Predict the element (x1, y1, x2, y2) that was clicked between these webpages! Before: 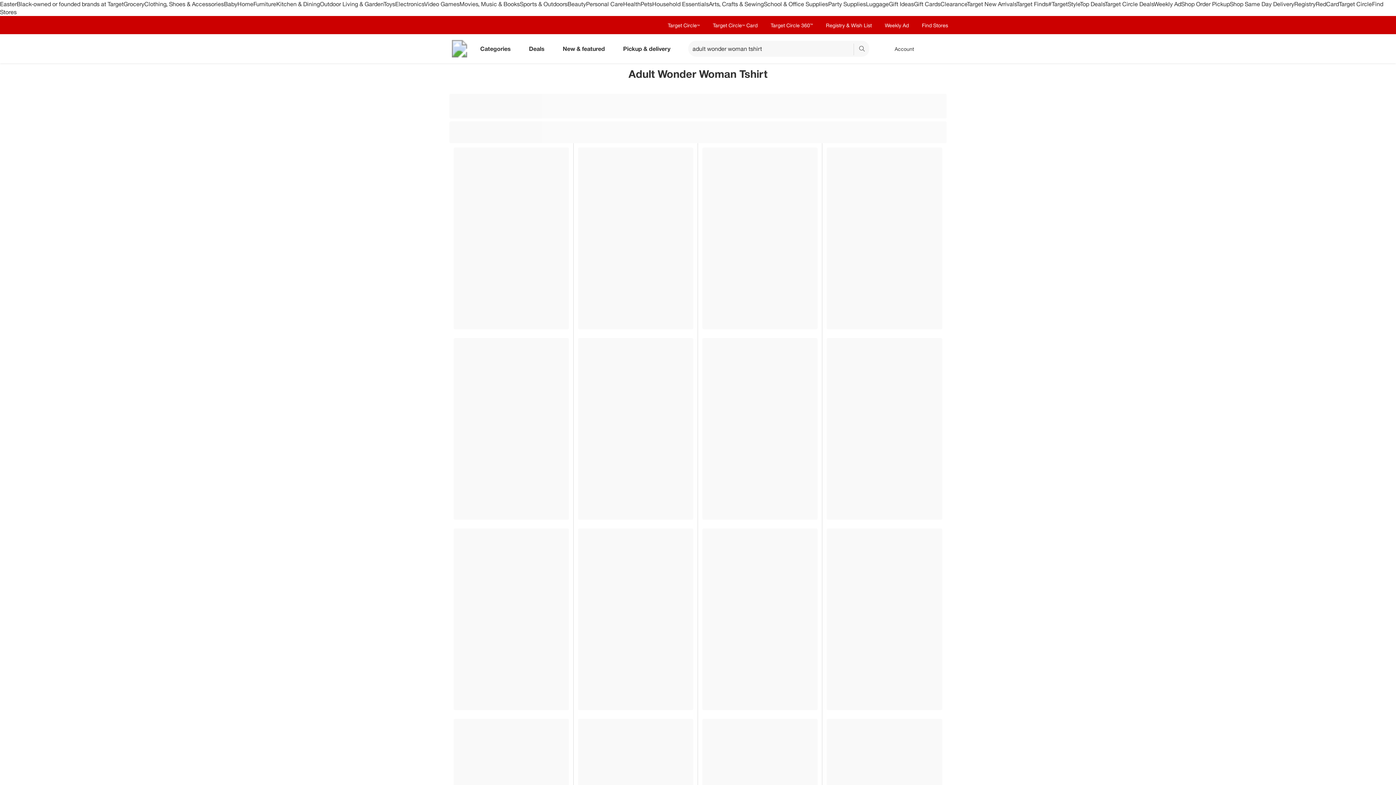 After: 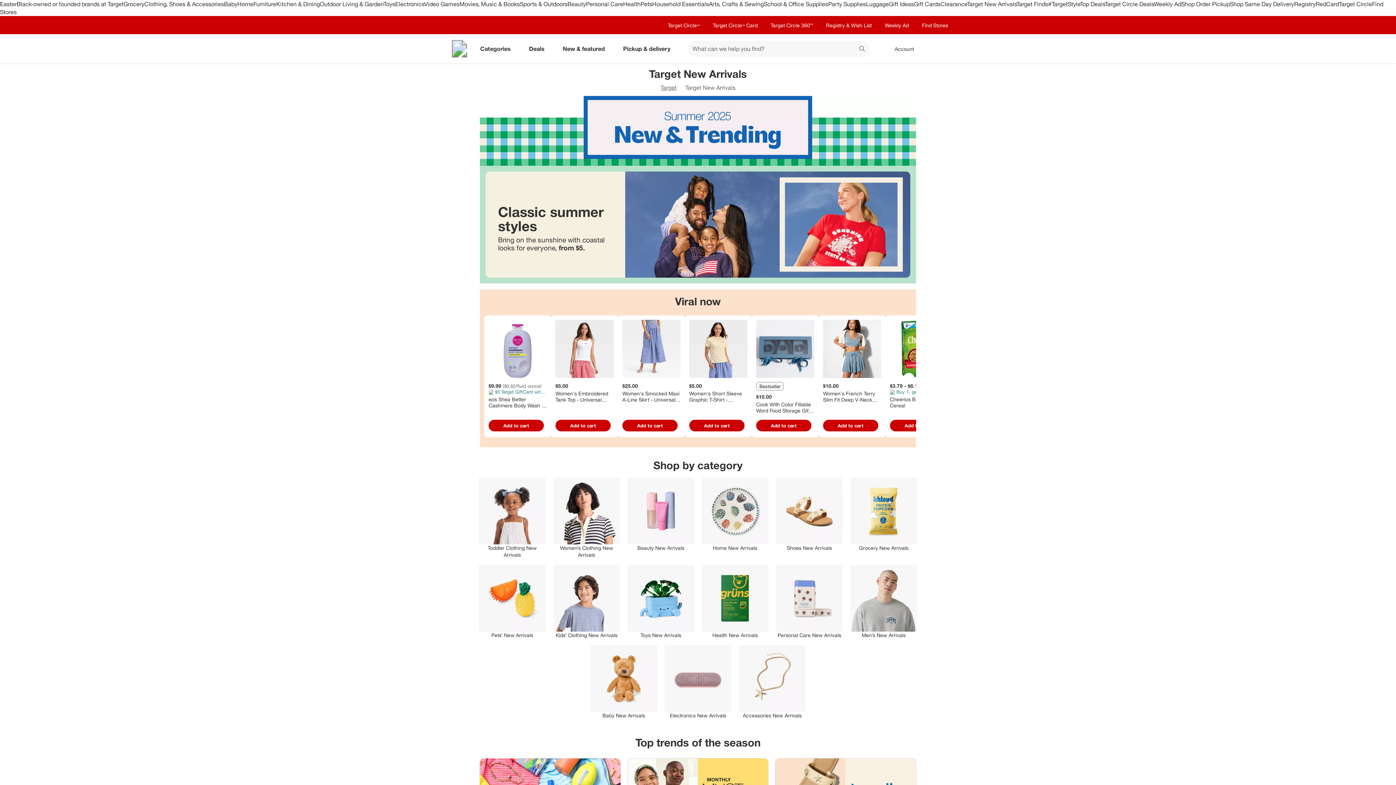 Action: label: New & featured bbox: (556, 40, 614, 56)